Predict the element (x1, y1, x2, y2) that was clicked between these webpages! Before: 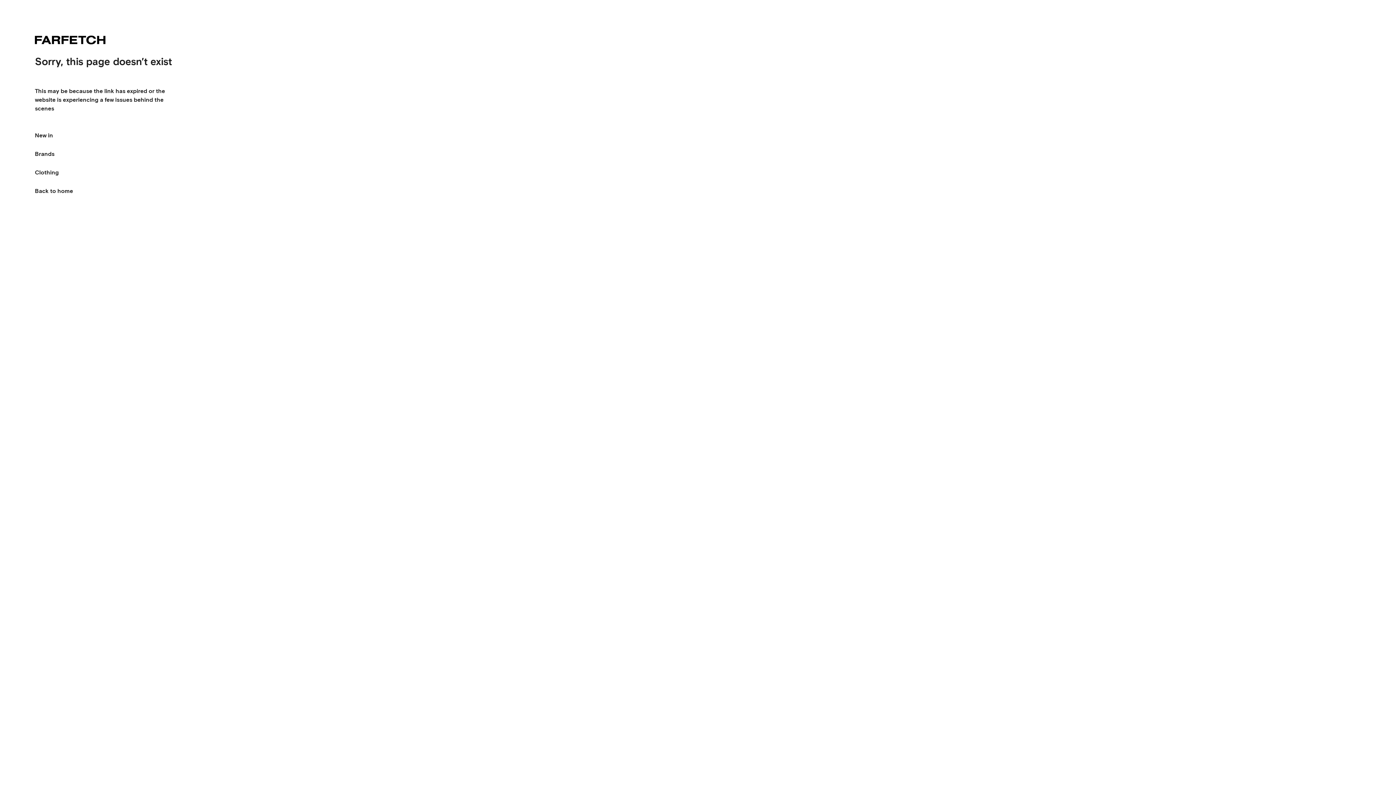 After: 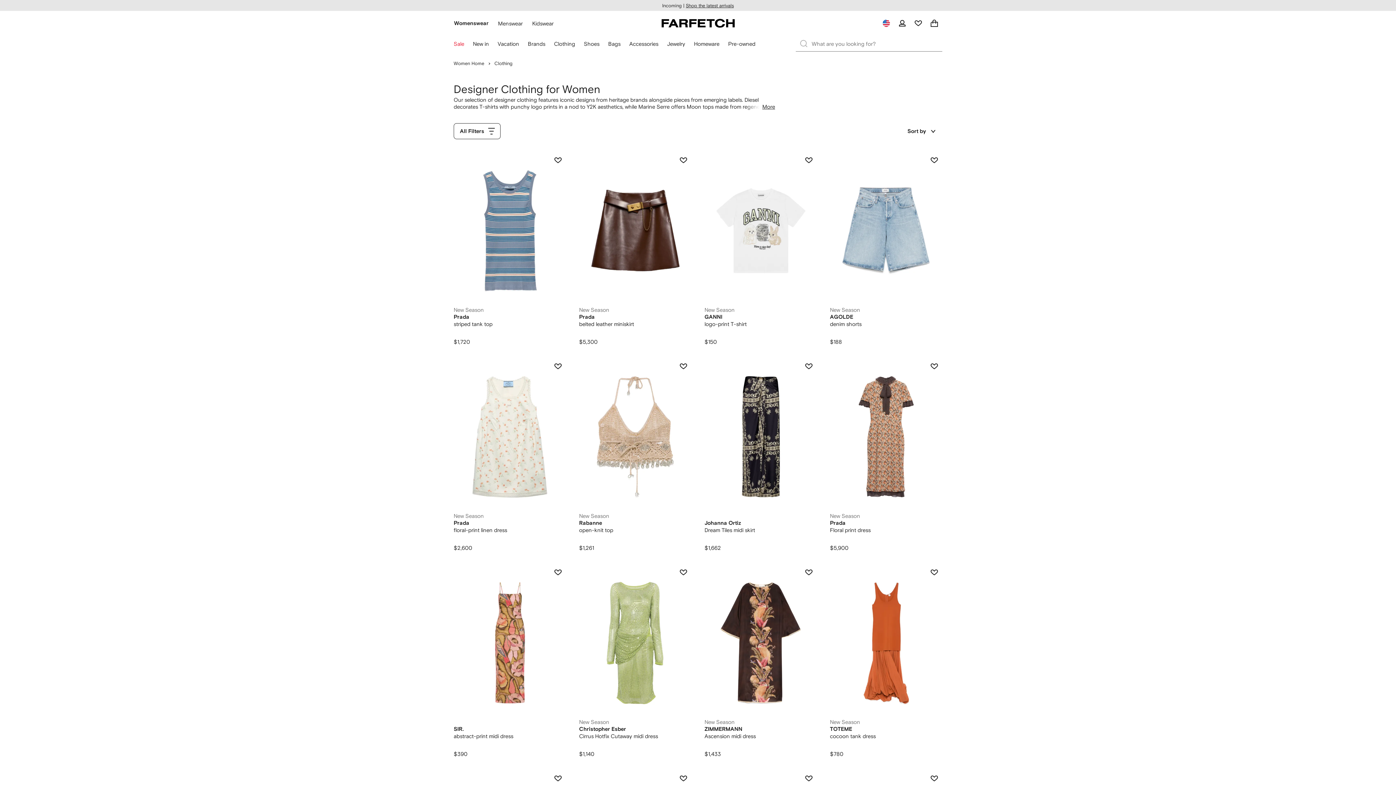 Action: label: Clothing bbox: (34, 163, 58, 181)